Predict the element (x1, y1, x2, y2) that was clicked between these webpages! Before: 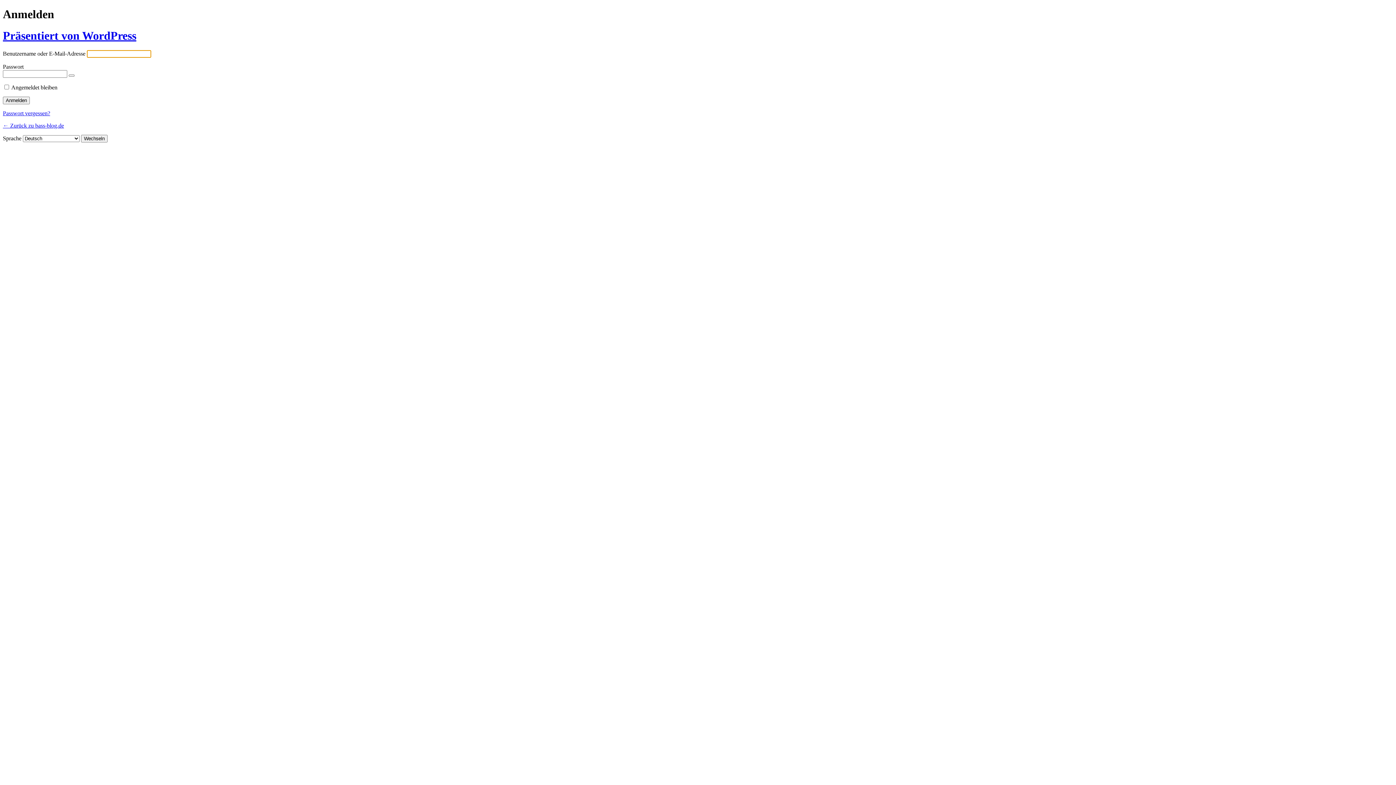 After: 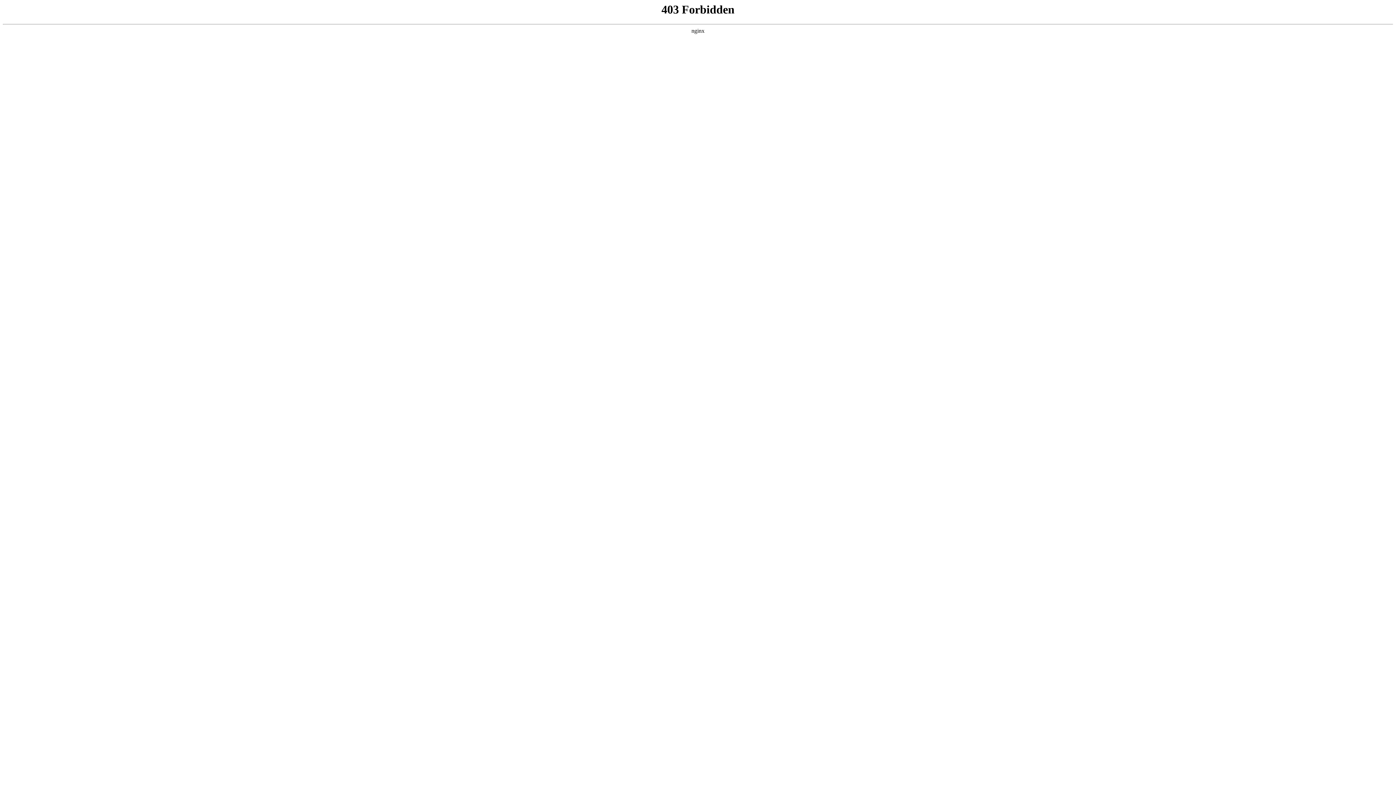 Action: label: Präsentiert von WordPress bbox: (2, 29, 136, 42)